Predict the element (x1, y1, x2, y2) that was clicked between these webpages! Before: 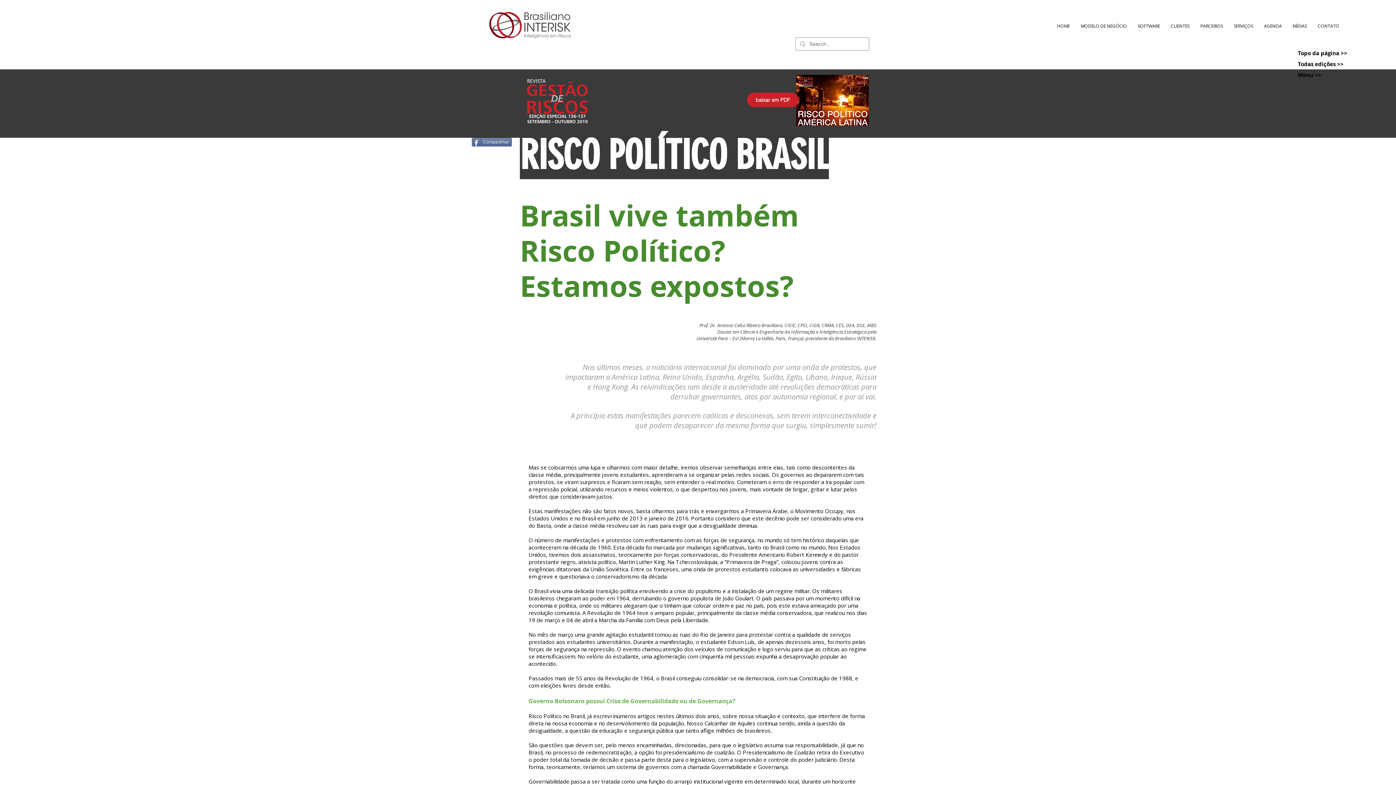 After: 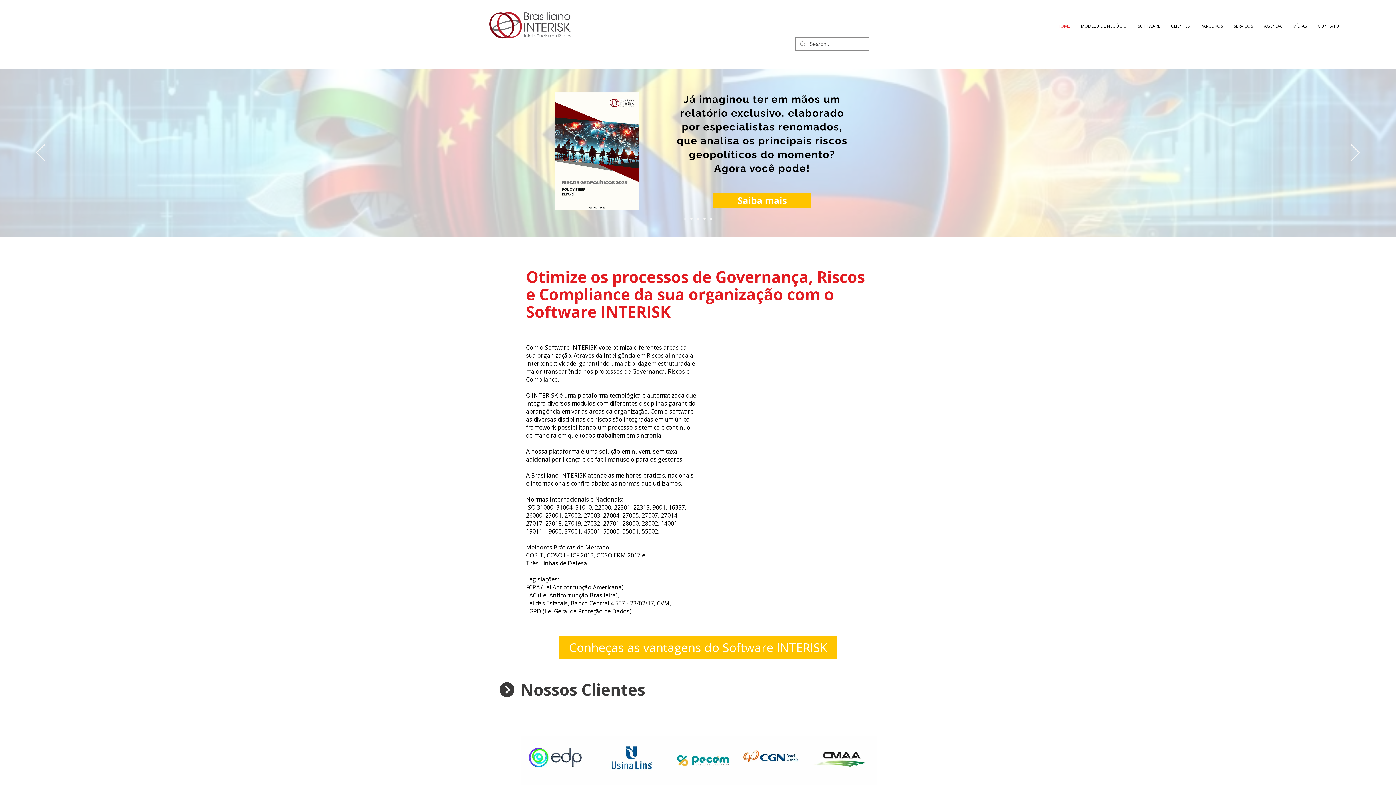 Action: bbox: (1312, 22, 1345, 29) label: CONTATO